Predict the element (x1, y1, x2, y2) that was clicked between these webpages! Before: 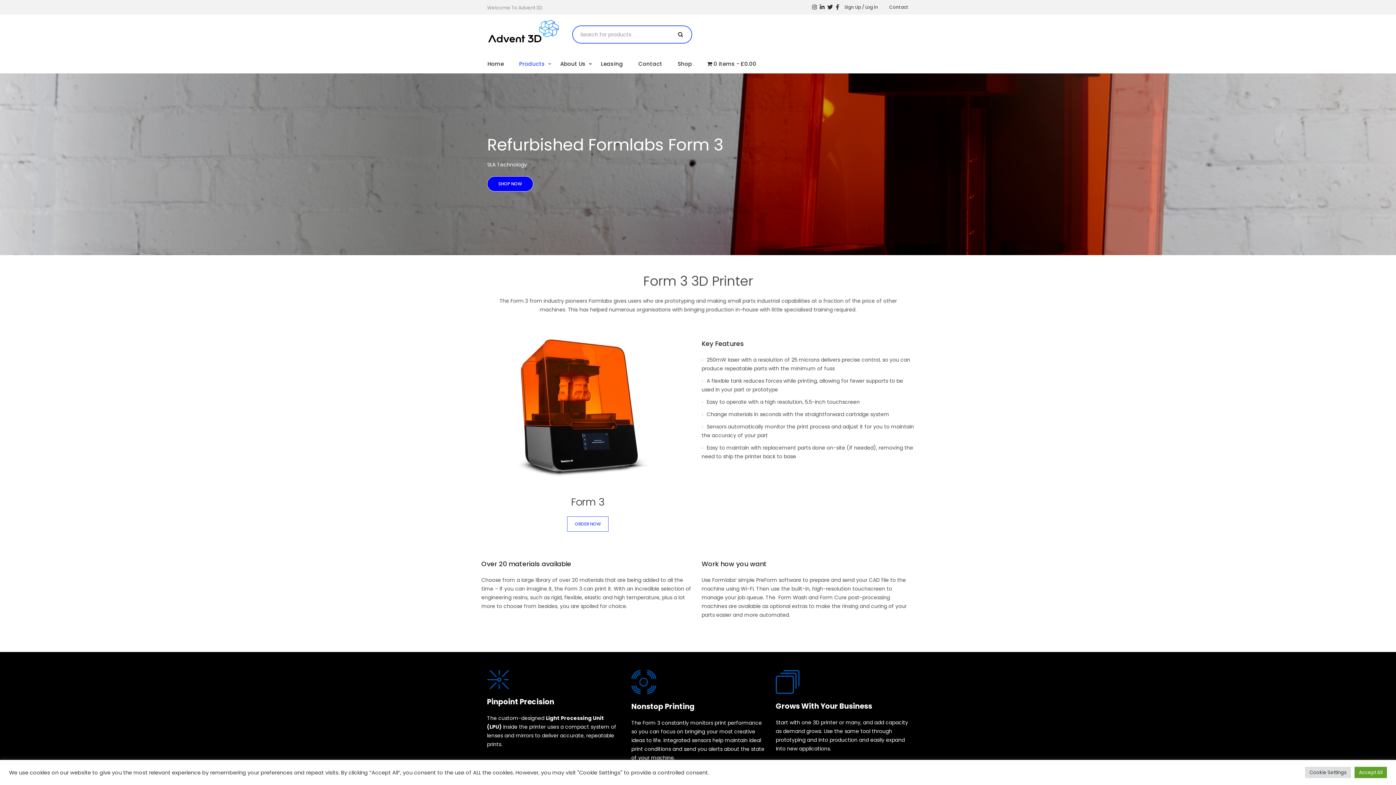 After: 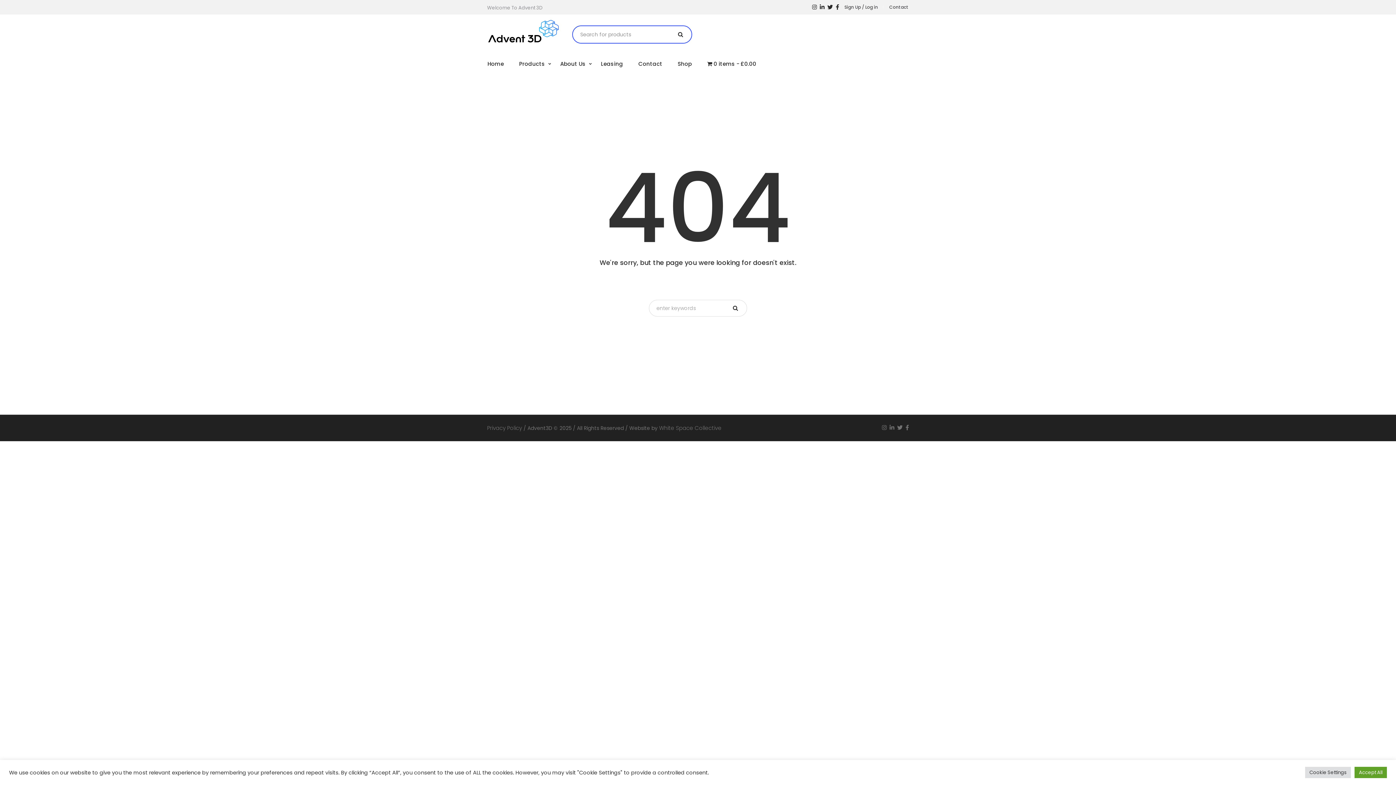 Action: label: SHOP NOW bbox: (487, 176, 533, 191)